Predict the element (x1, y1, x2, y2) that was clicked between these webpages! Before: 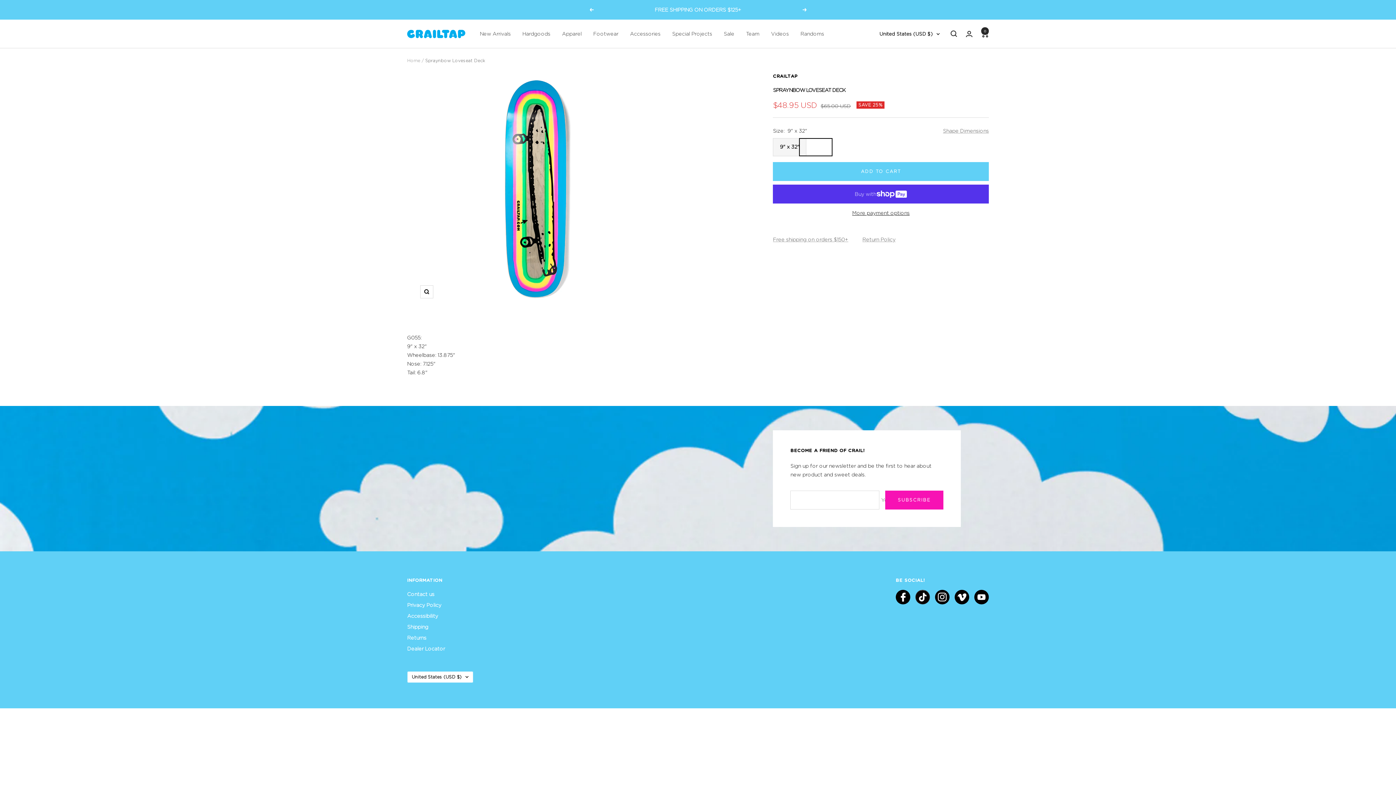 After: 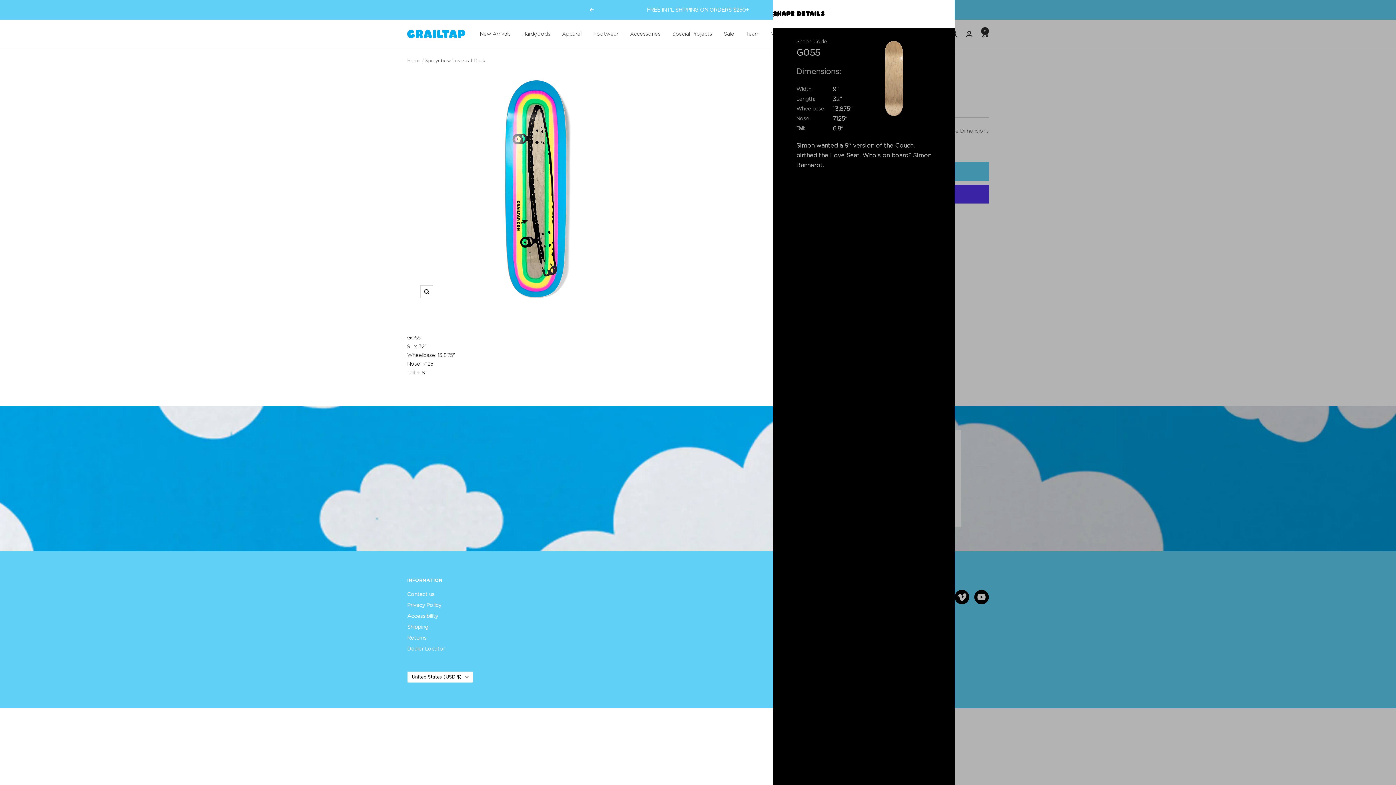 Action: label: Shape Dimensions bbox: (943, 126, 989, 135)